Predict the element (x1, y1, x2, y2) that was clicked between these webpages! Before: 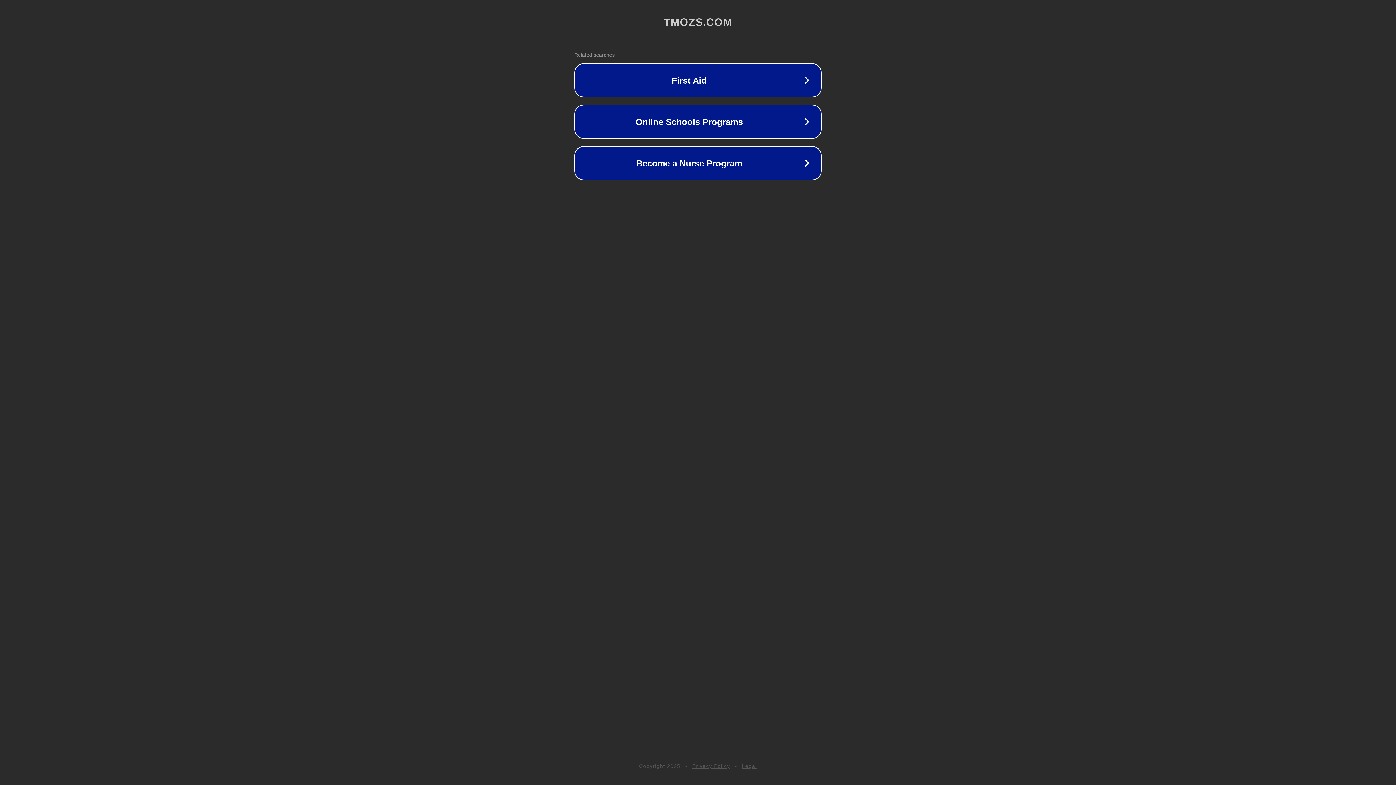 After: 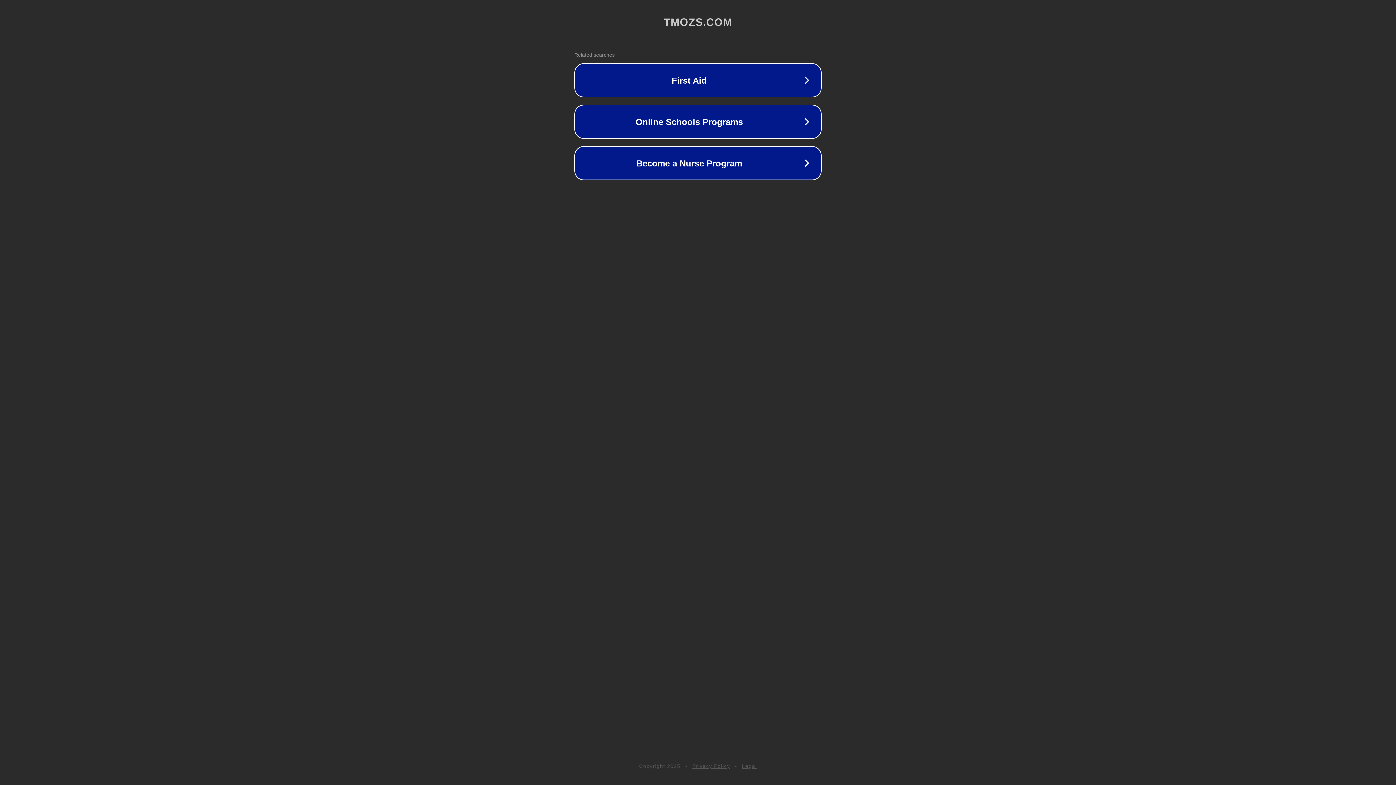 Action: bbox: (742, 763, 757, 769) label: Legal